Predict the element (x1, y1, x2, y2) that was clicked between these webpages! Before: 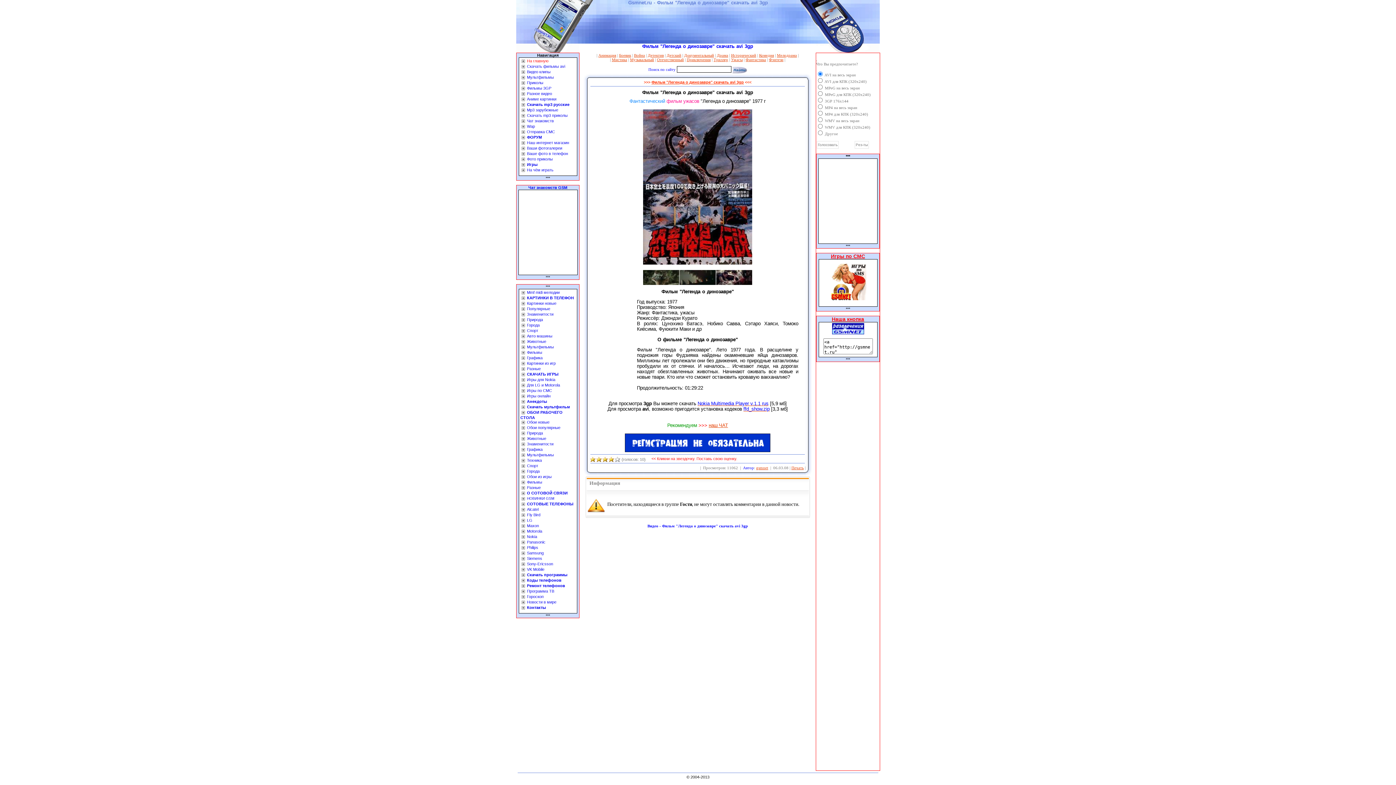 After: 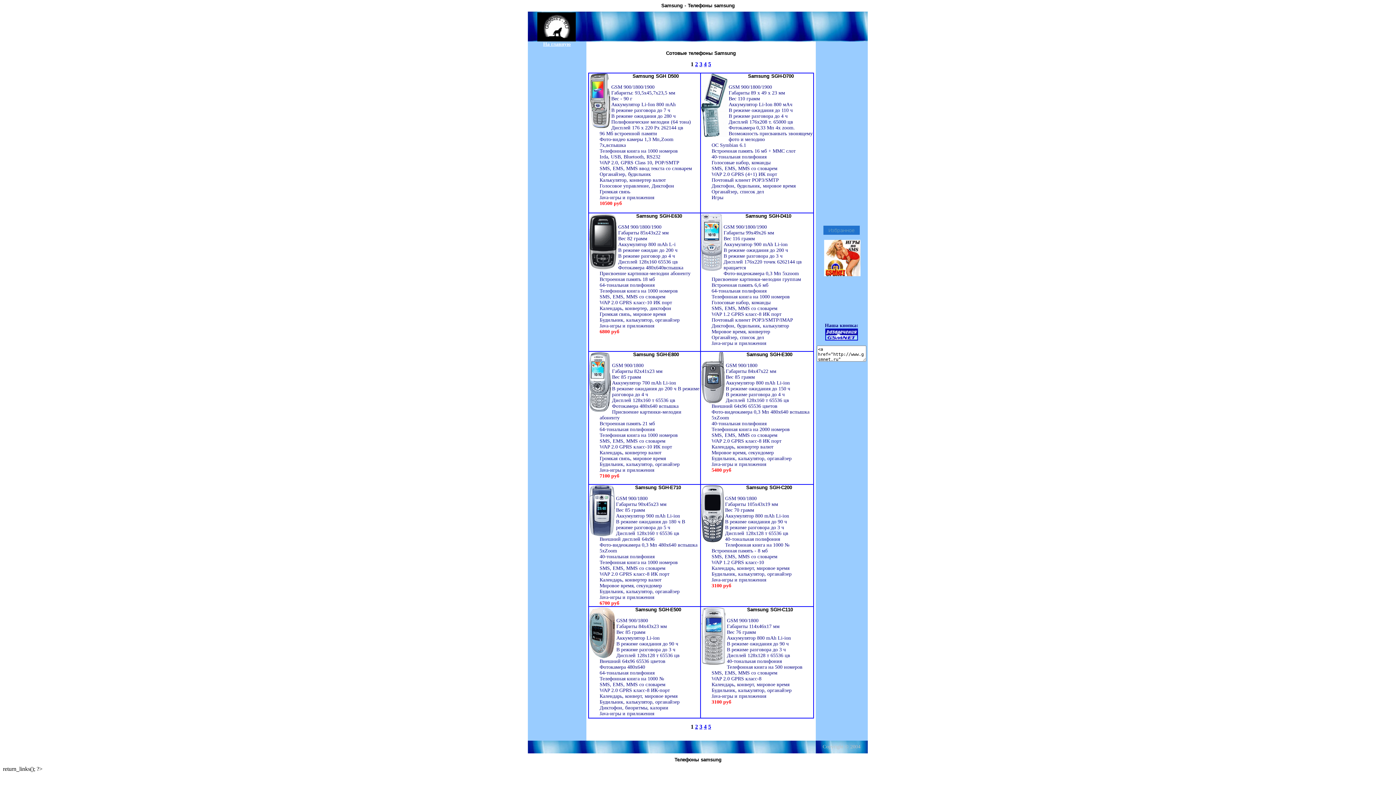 Action: label: СОТОВЫЕ ТЕЛЕФОНЫ bbox: (527, 501, 573, 506)